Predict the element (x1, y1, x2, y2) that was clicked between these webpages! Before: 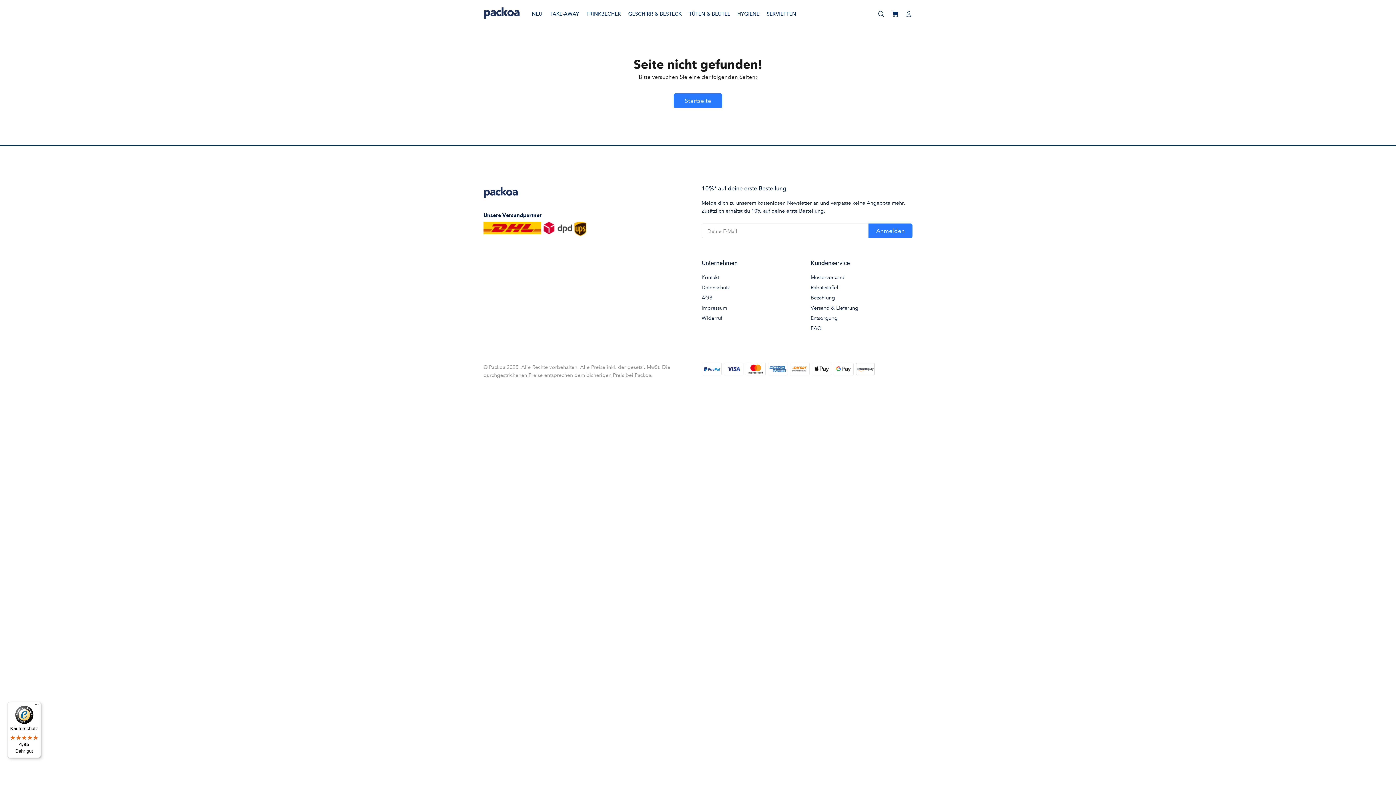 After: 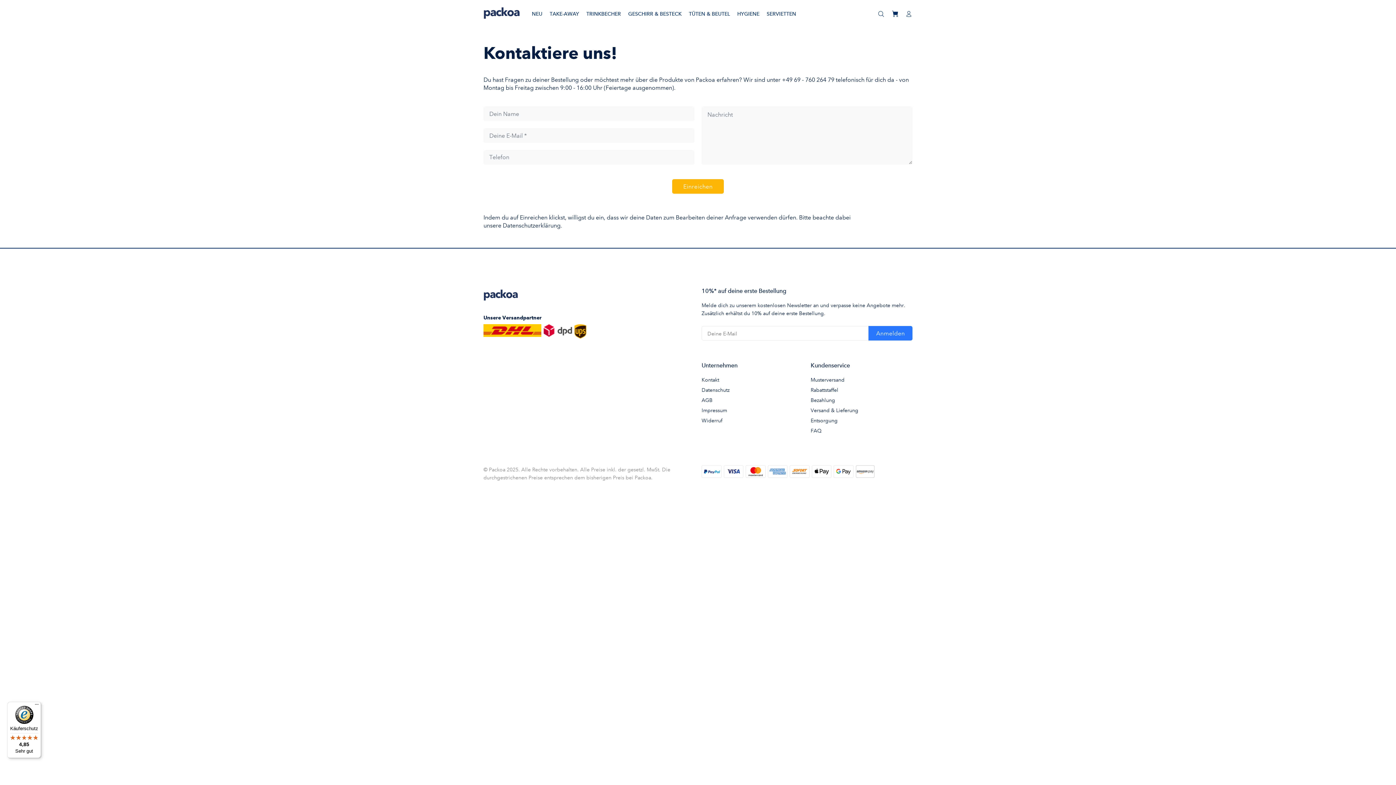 Action: label: Kontakt bbox: (701, 272, 719, 282)